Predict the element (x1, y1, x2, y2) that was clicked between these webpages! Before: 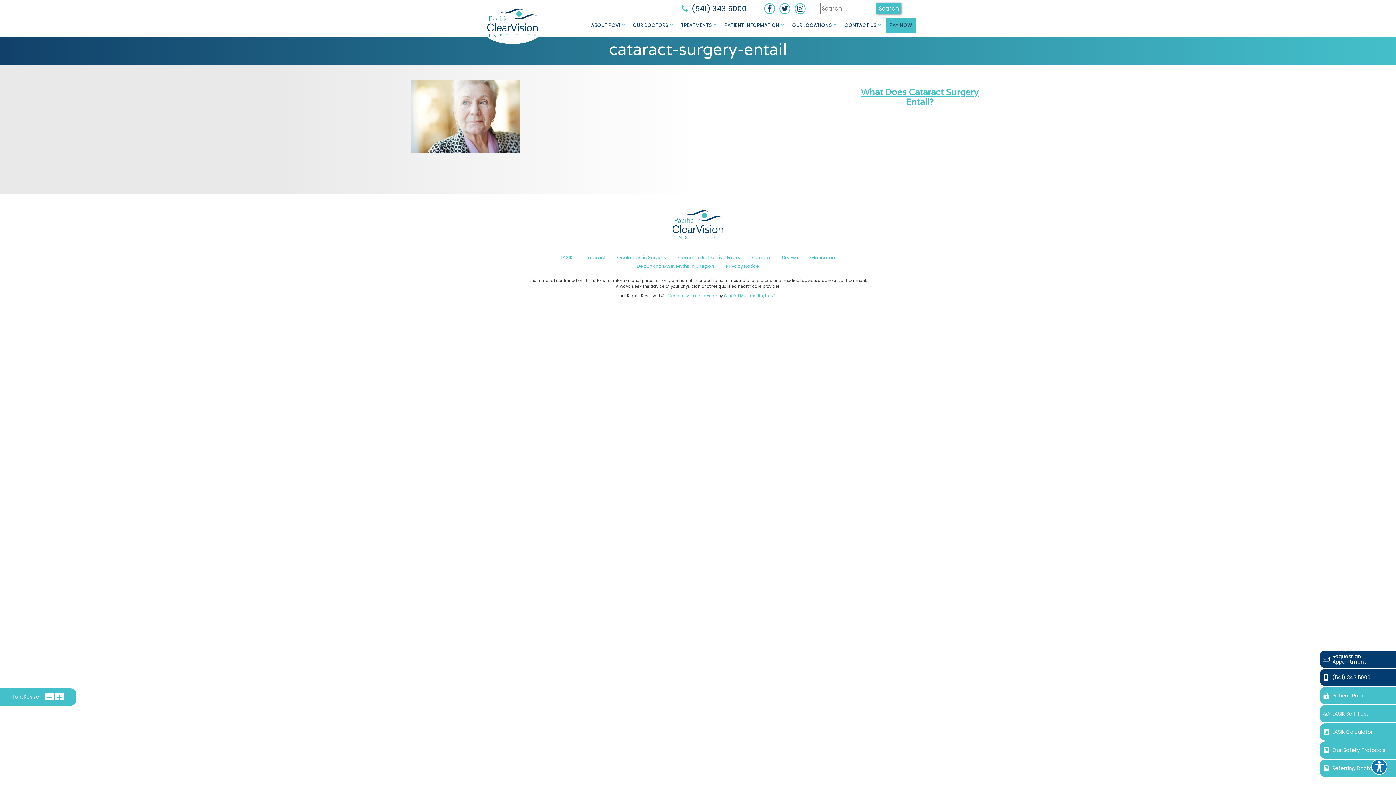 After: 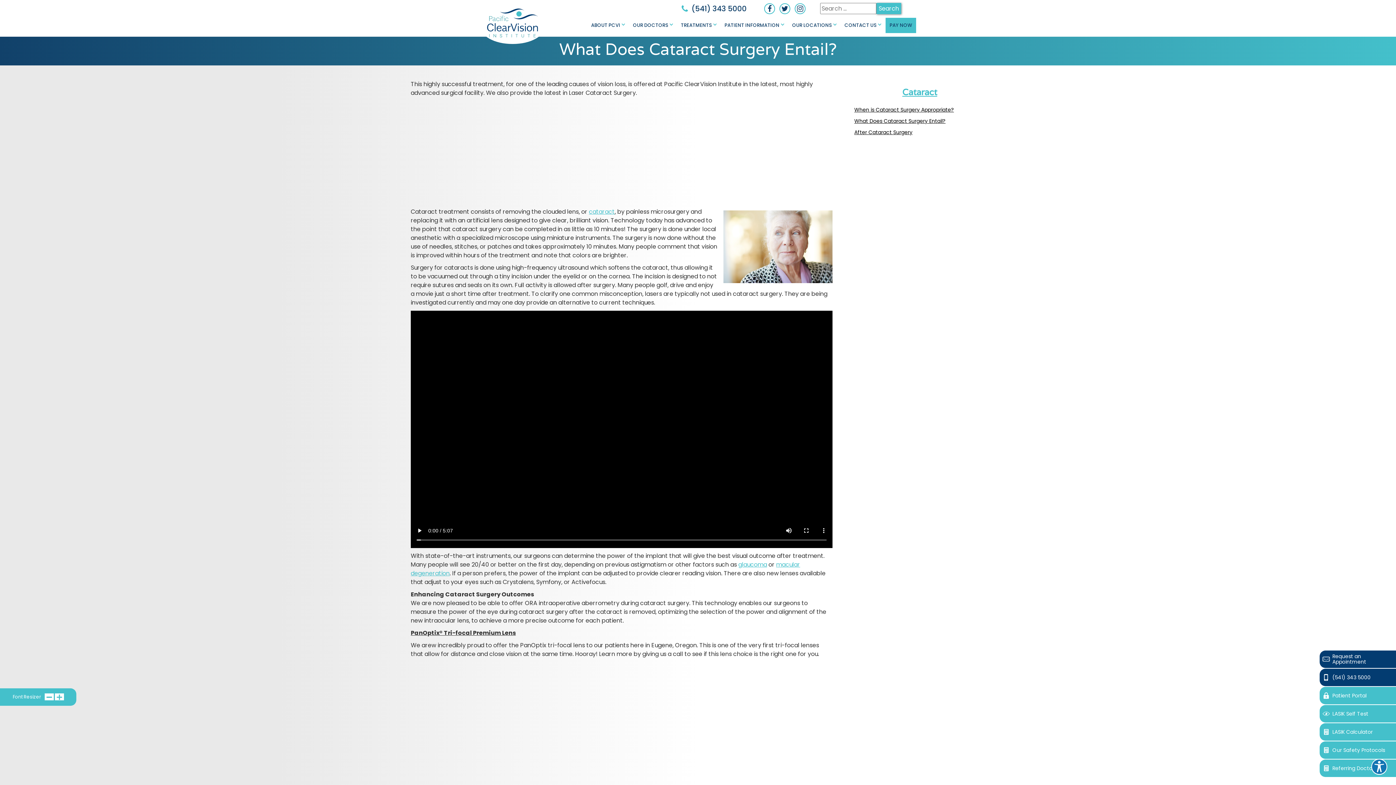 Action: bbox: (861, 86, 978, 107) label: What Does Cataract Surgery Entail?